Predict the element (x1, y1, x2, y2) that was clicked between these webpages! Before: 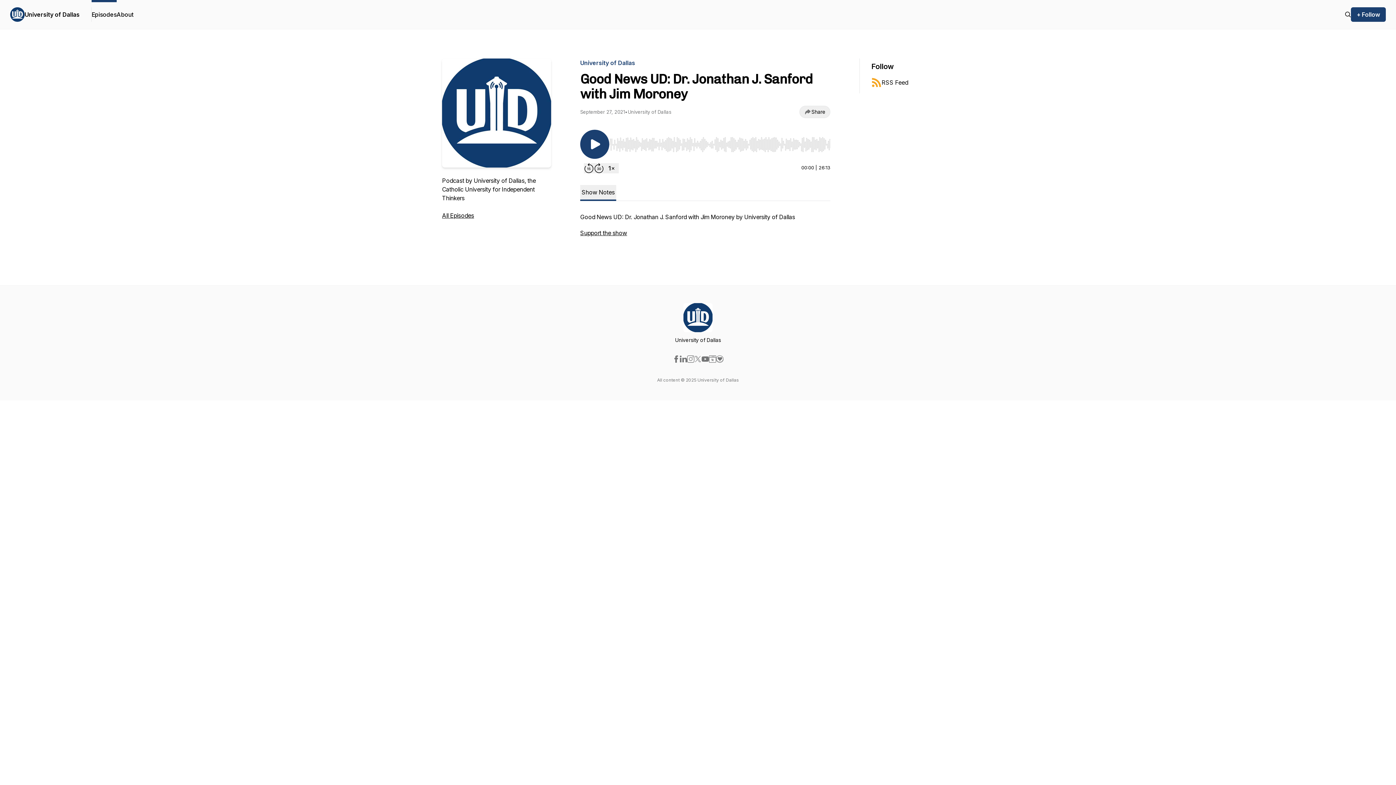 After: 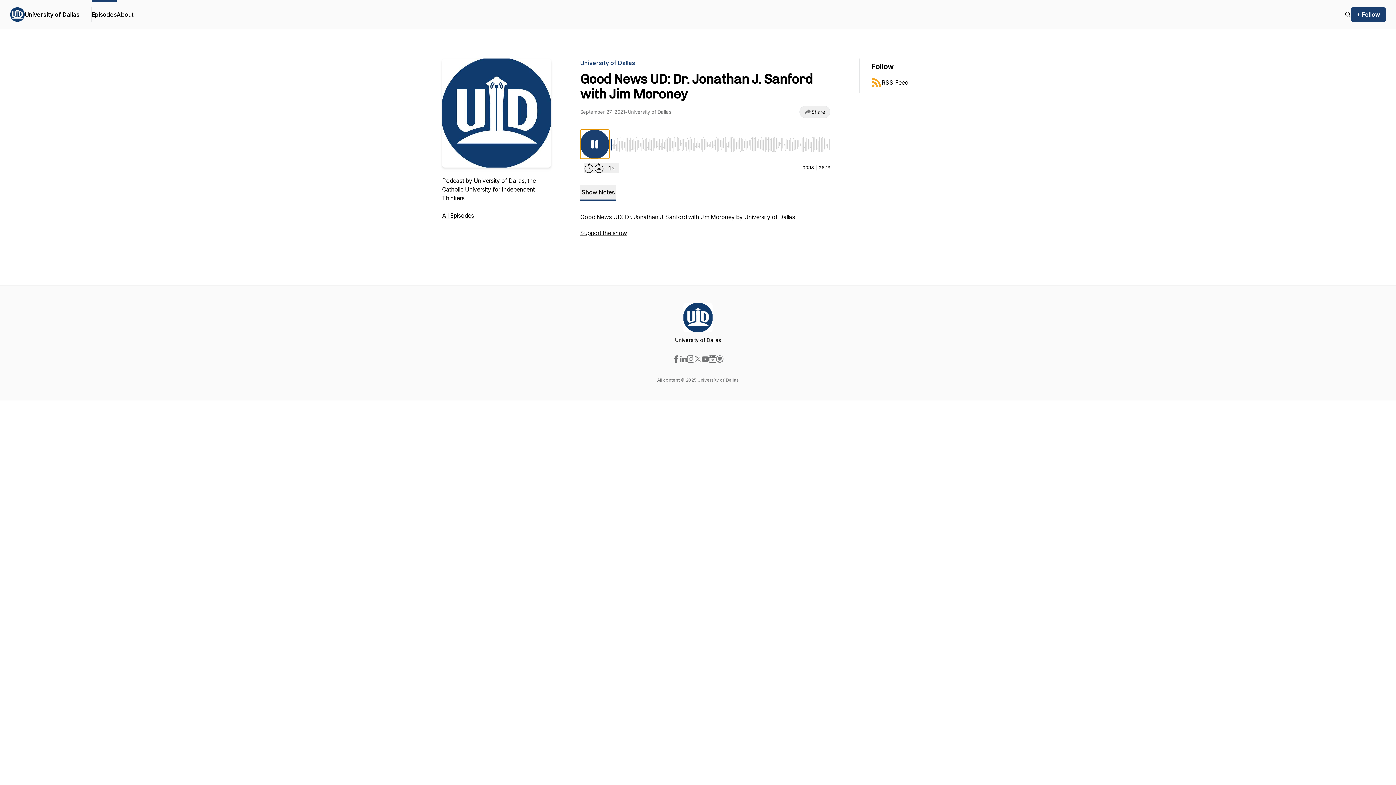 Action: label: Play/Pause bbox: (580, 129, 609, 158)